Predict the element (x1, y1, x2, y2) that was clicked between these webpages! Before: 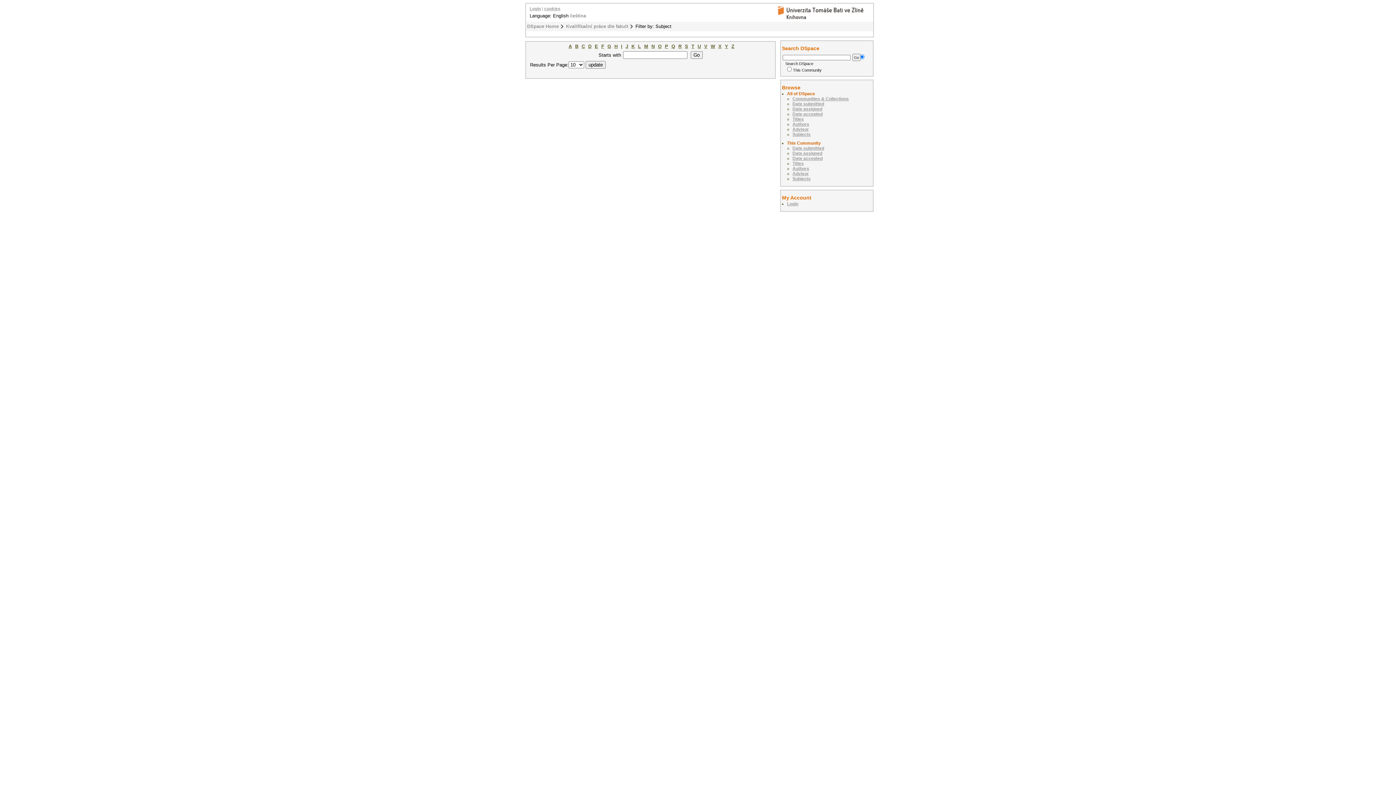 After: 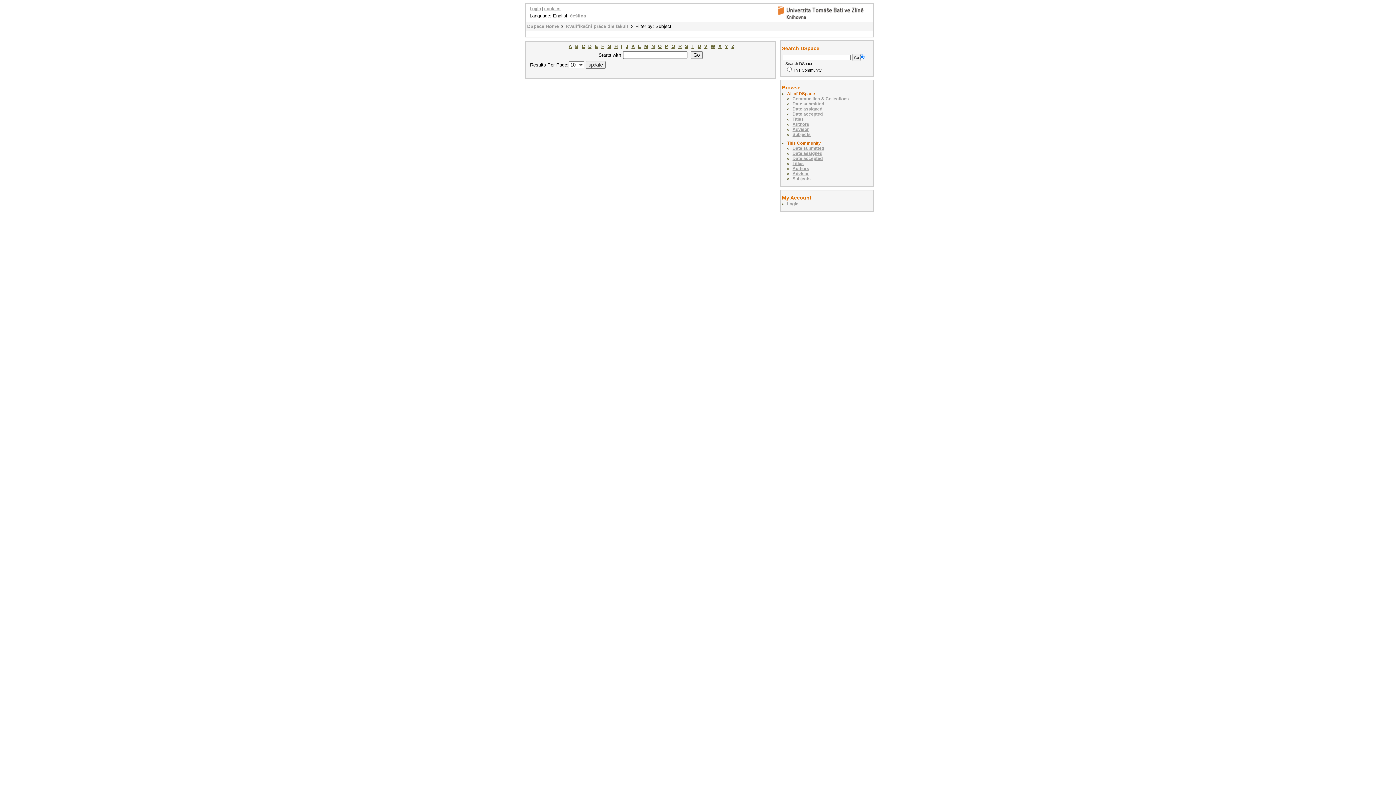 Action: bbox: (704, 43, 707, 49) label: V